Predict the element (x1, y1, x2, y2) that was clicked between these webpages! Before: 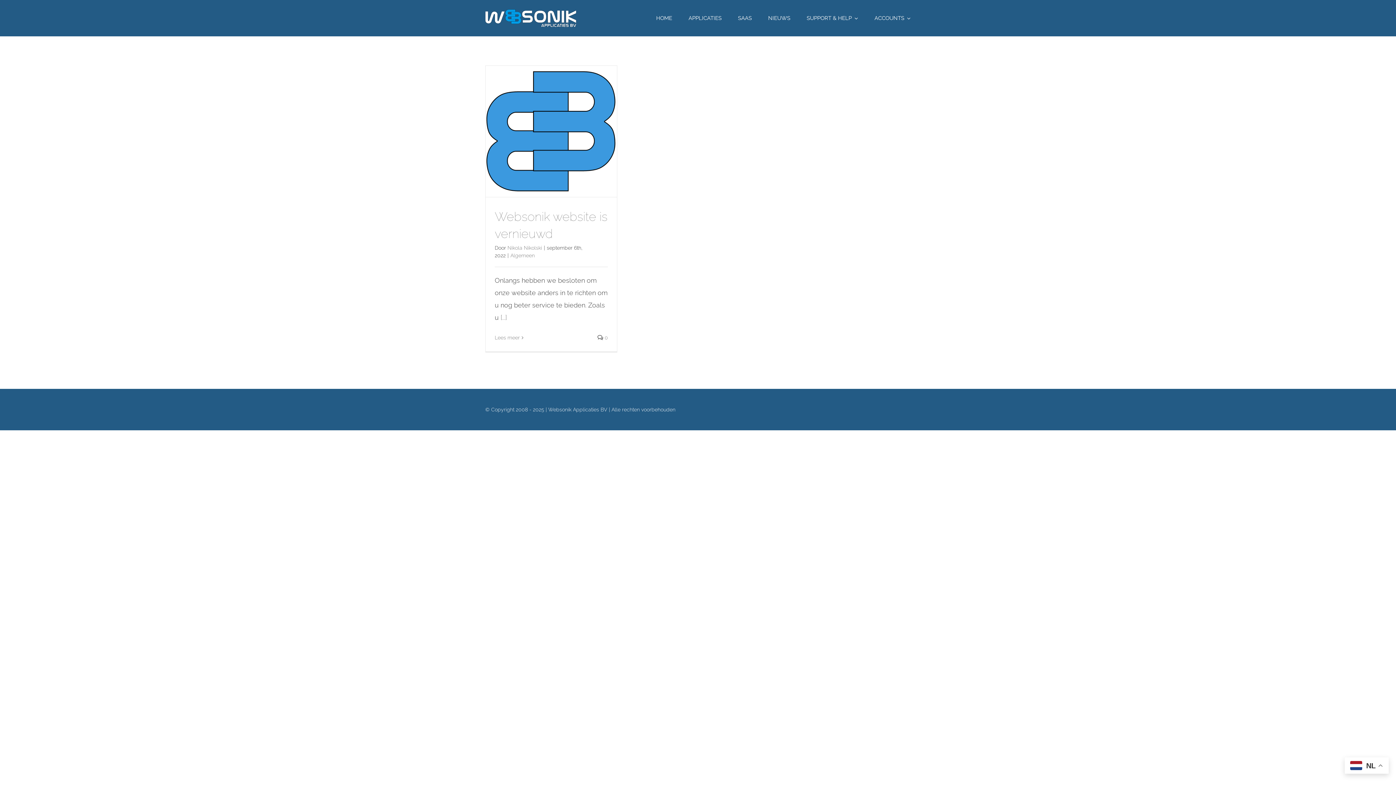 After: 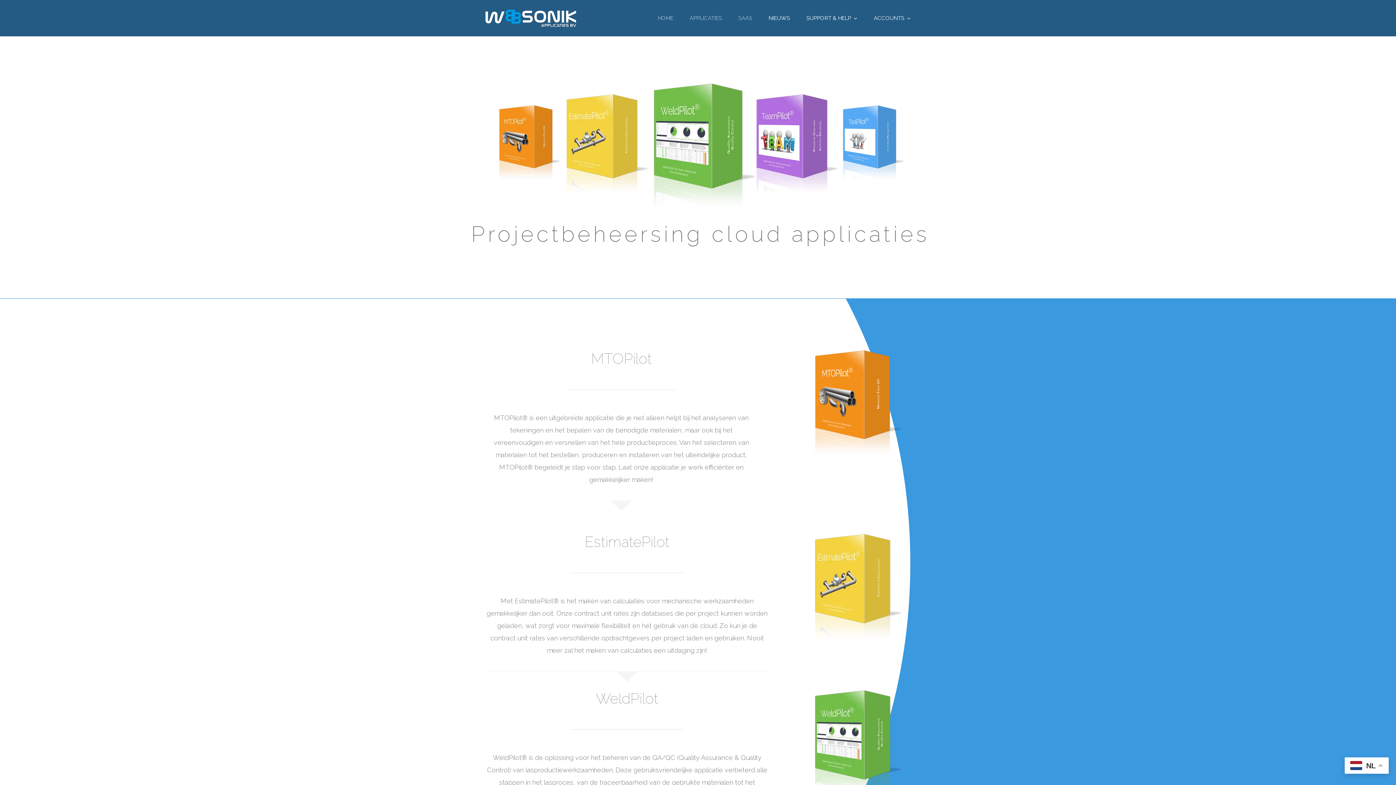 Action: label: HOME bbox: (656, 7, 672, 29)